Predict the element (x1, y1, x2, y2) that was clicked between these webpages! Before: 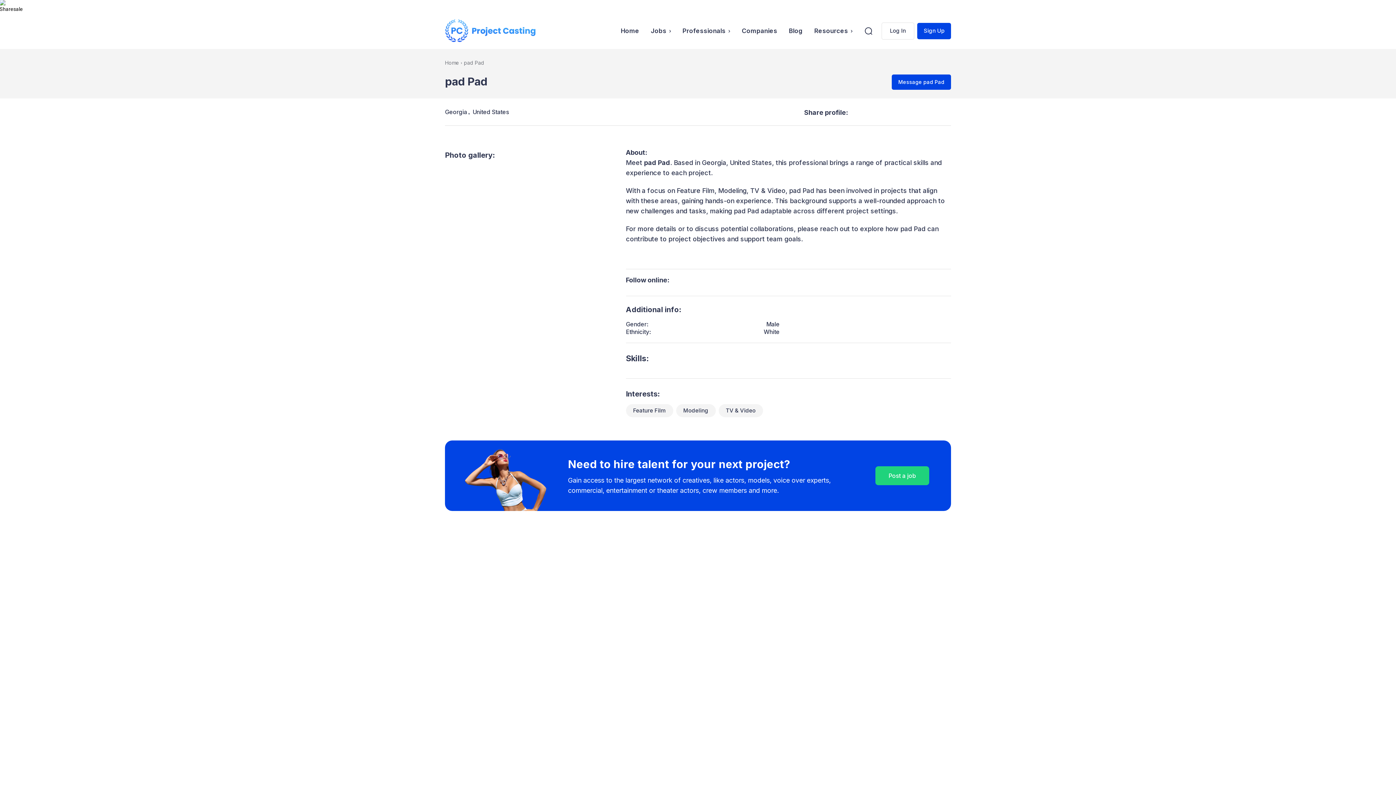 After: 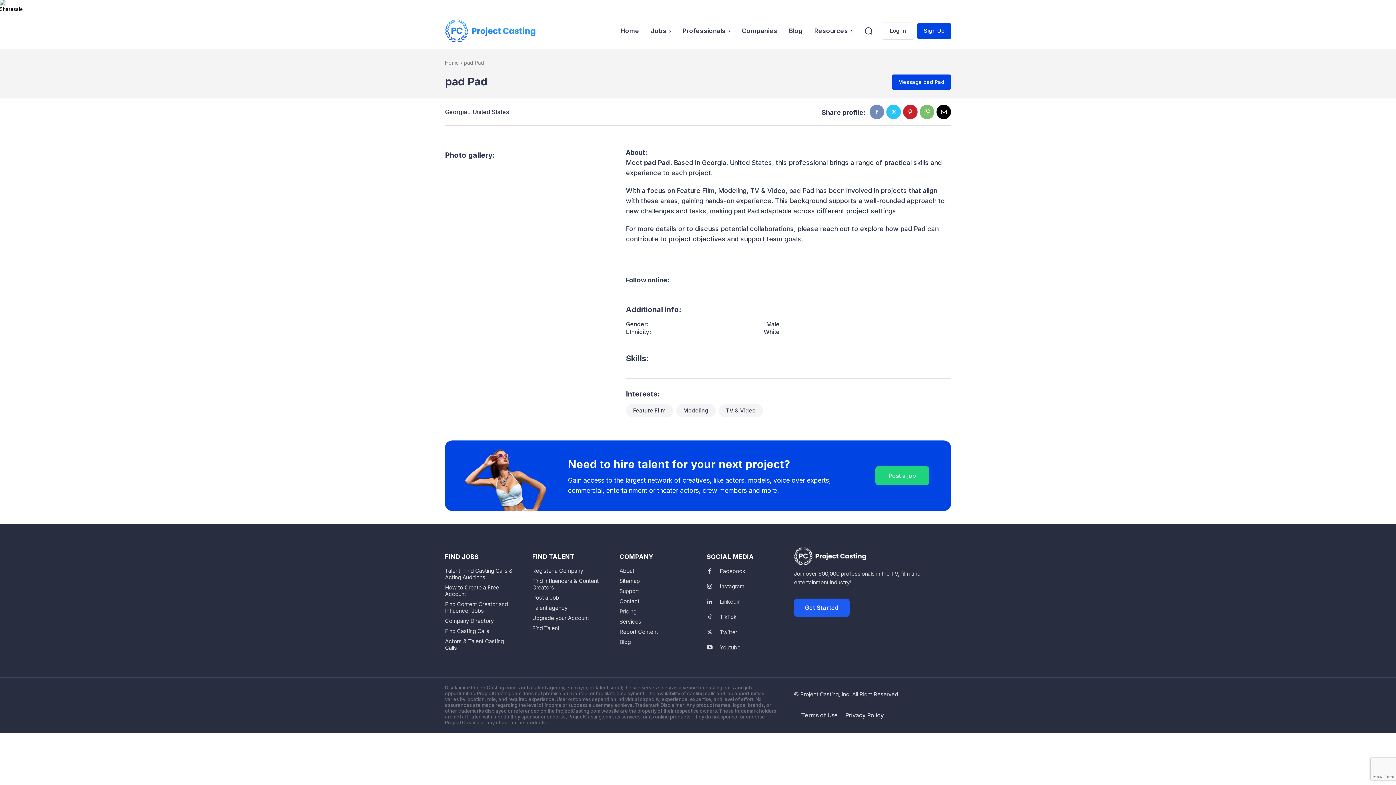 Action: bbox: (869, 104, 883, 119)